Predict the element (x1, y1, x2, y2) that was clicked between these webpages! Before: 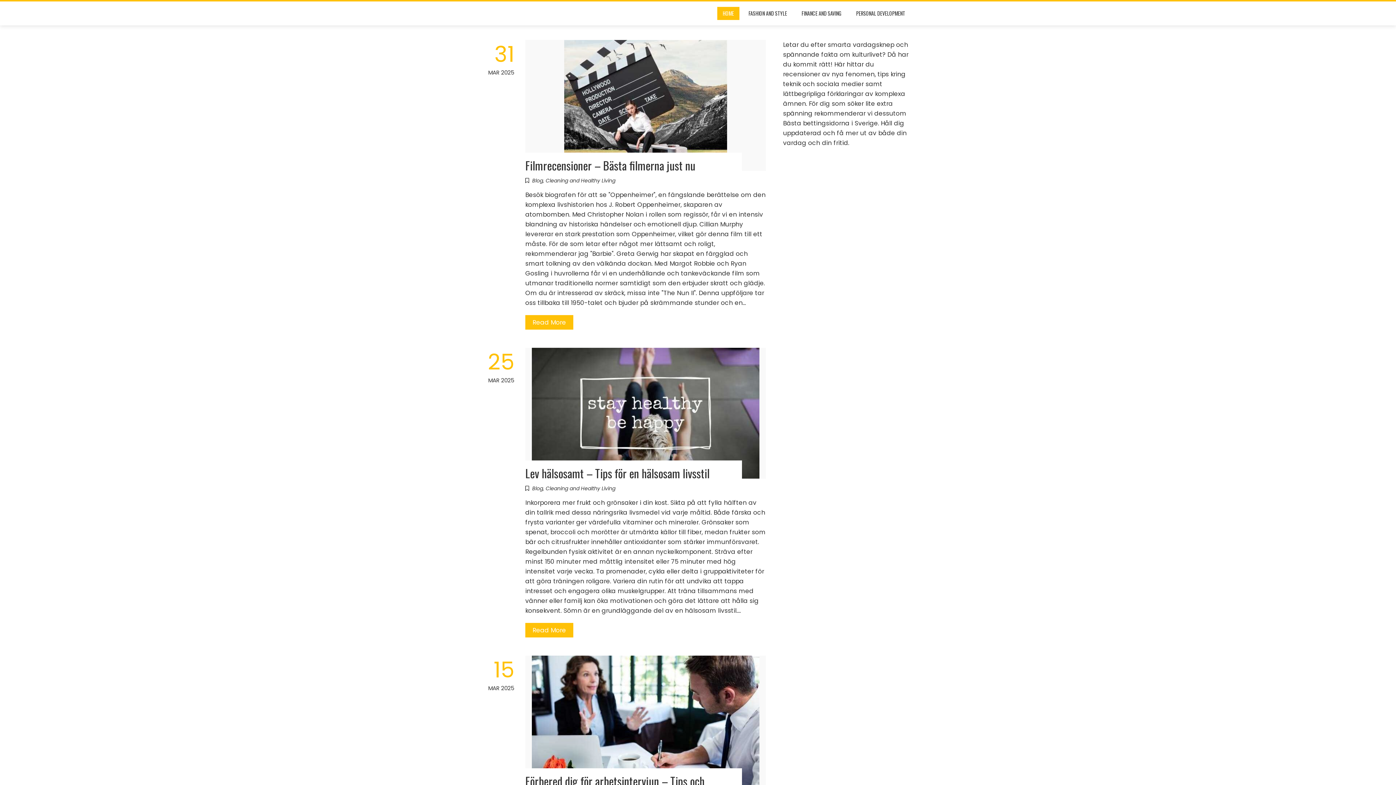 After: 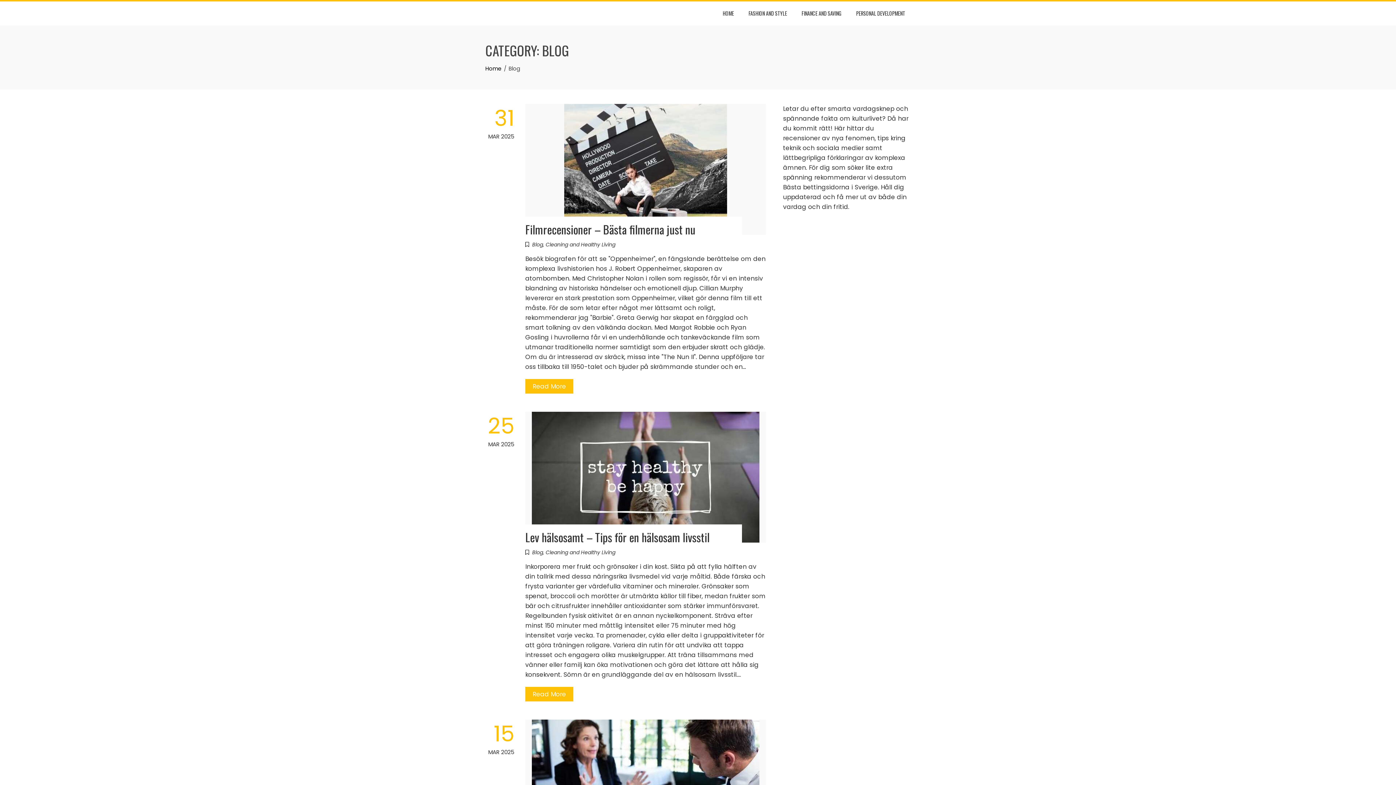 Action: bbox: (532, 485, 543, 492) label: Blog